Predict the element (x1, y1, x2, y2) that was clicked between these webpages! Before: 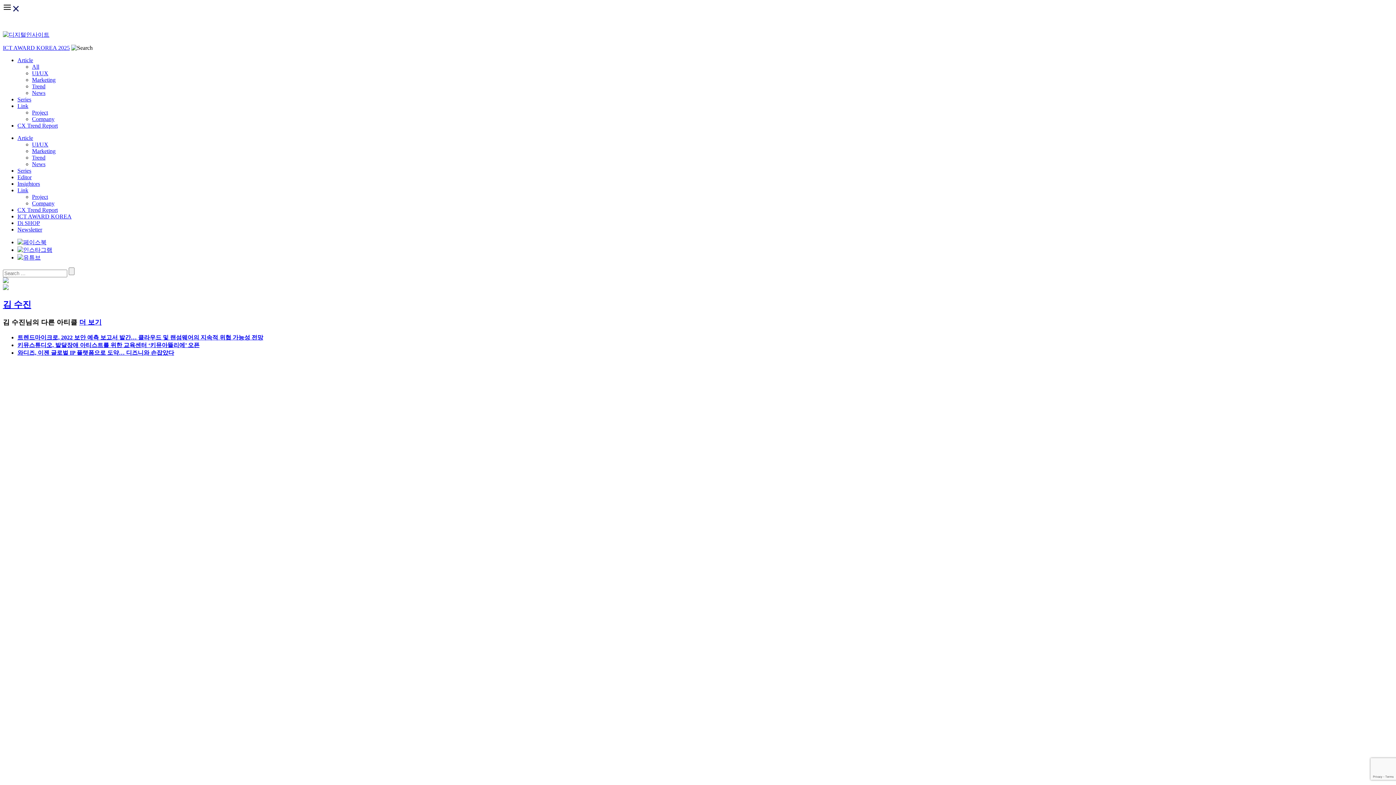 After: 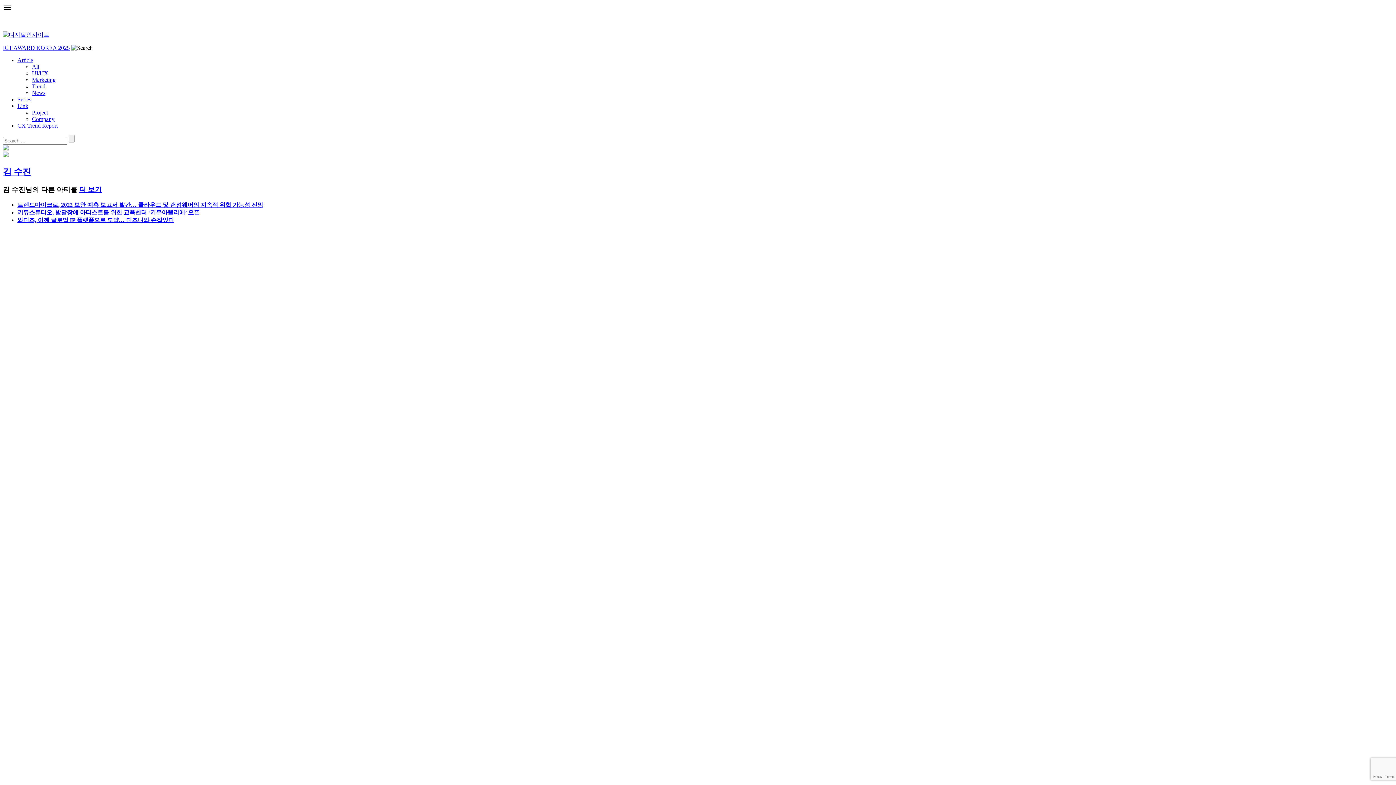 Action: bbox: (17, 239, 46, 245)